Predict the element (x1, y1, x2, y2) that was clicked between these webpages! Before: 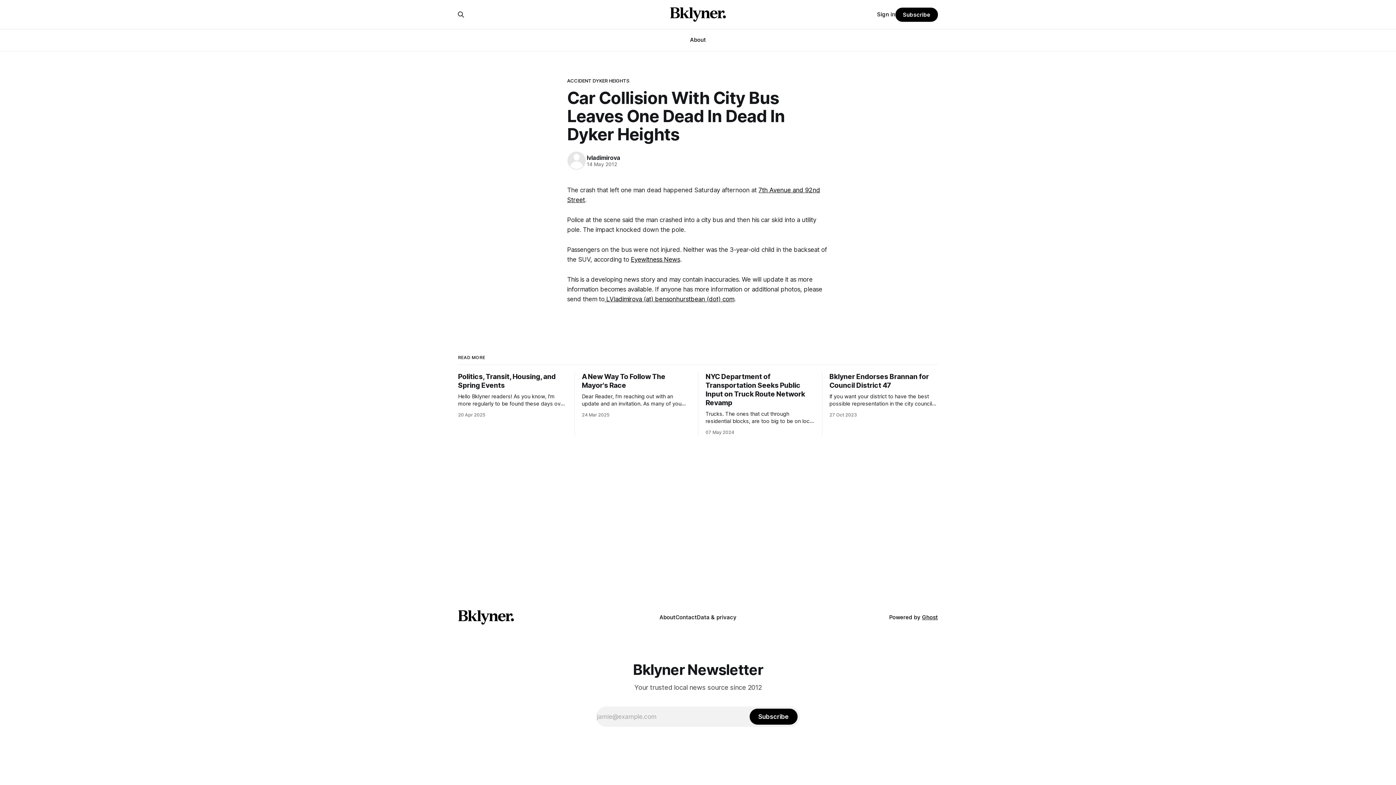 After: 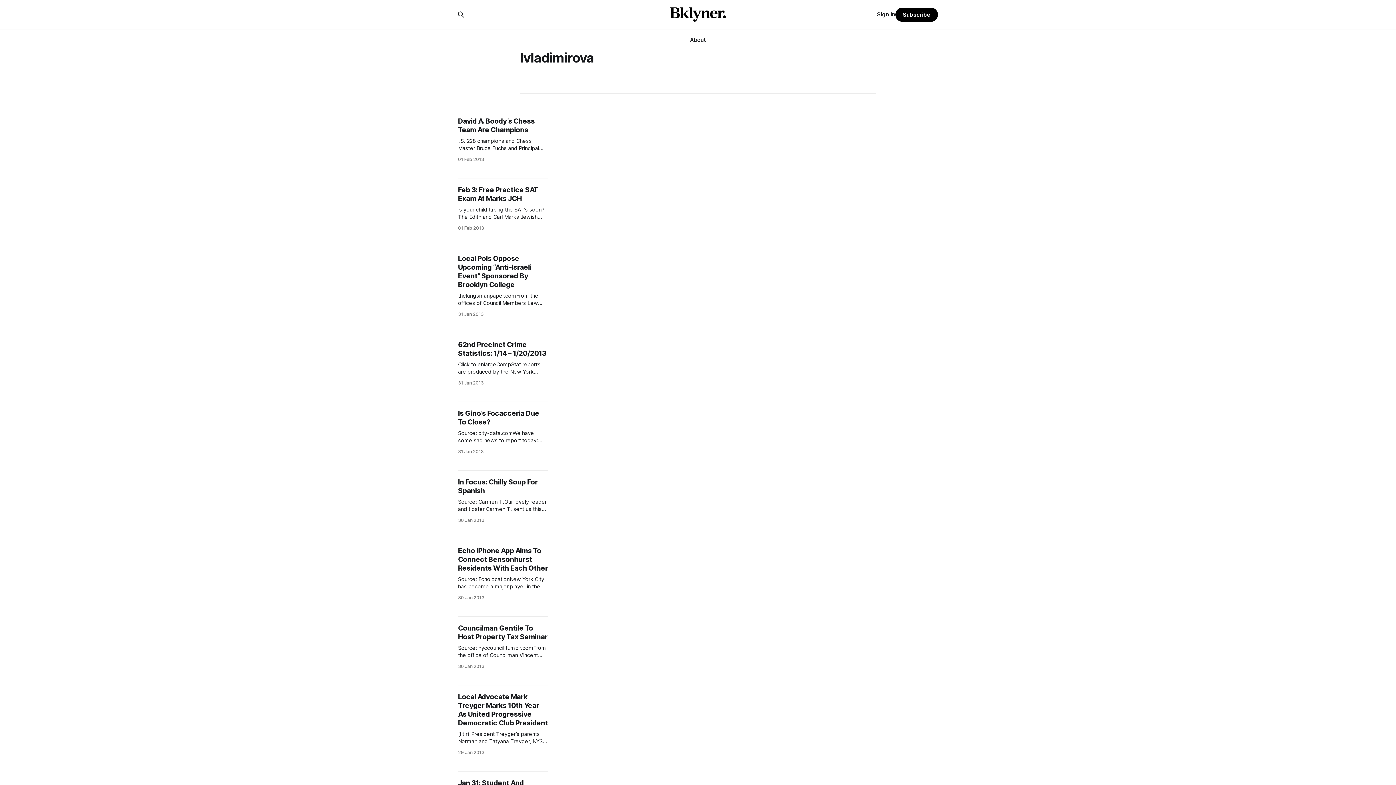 Action: label: lvladimirova bbox: (586, 154, 620, 161)